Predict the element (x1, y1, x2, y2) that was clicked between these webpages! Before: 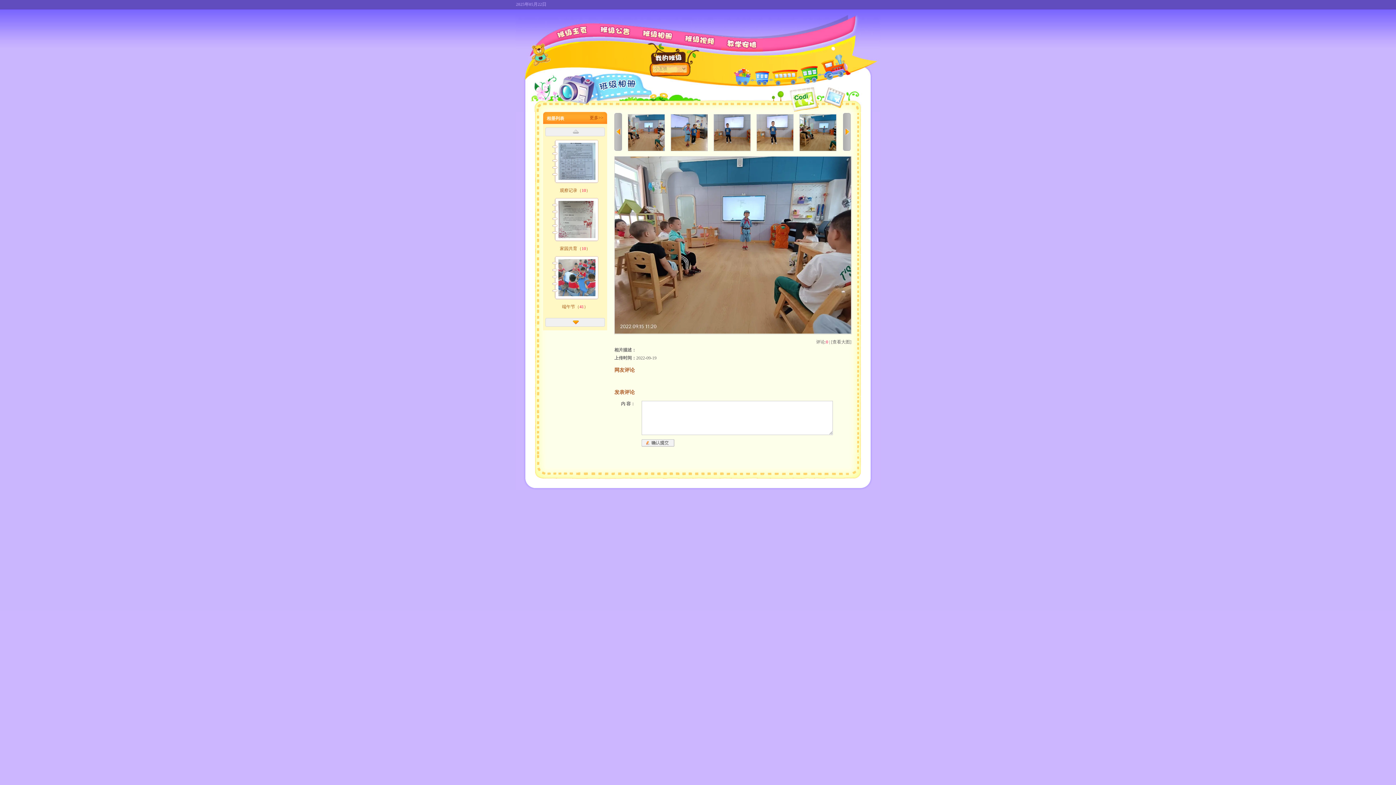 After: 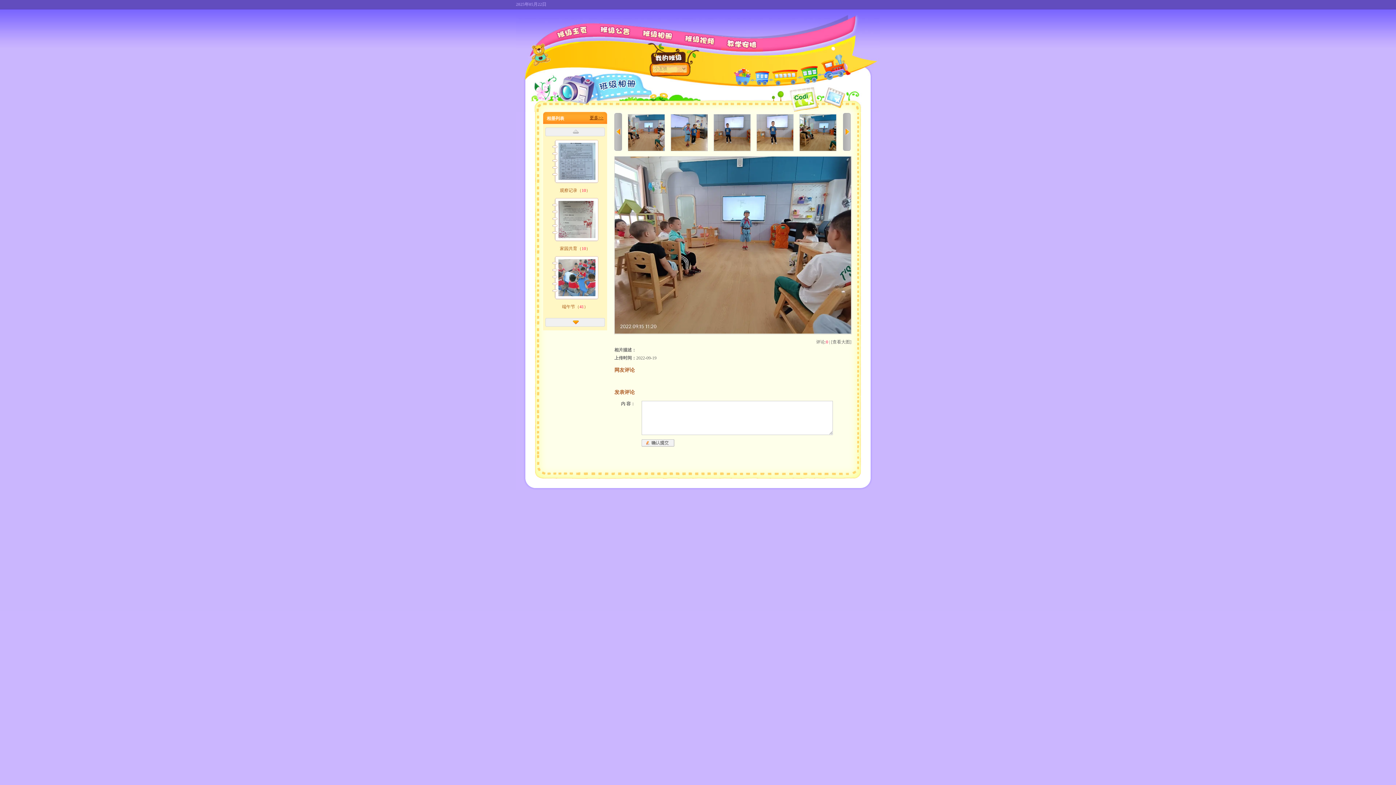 Action: label: 更多>> bbox: (589, 112, 607, 124)